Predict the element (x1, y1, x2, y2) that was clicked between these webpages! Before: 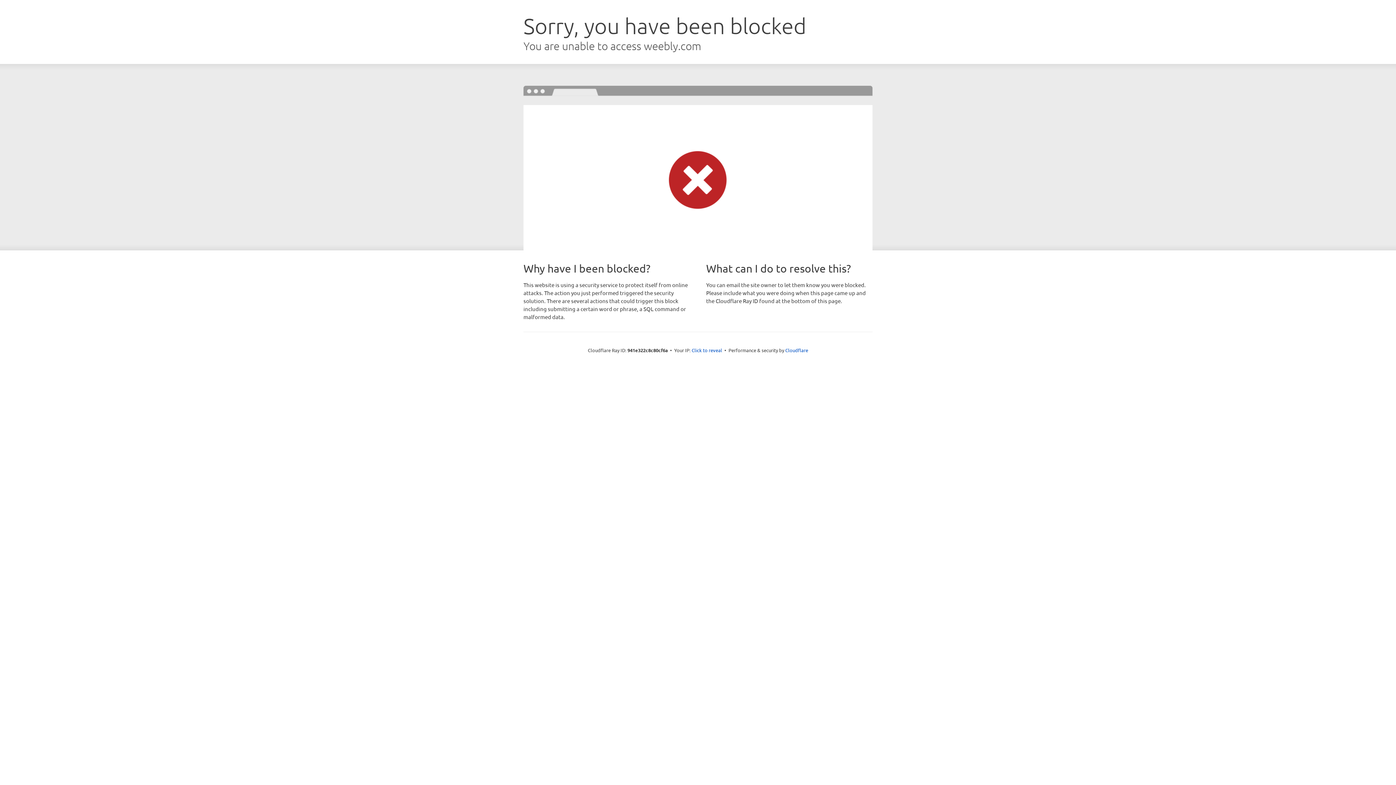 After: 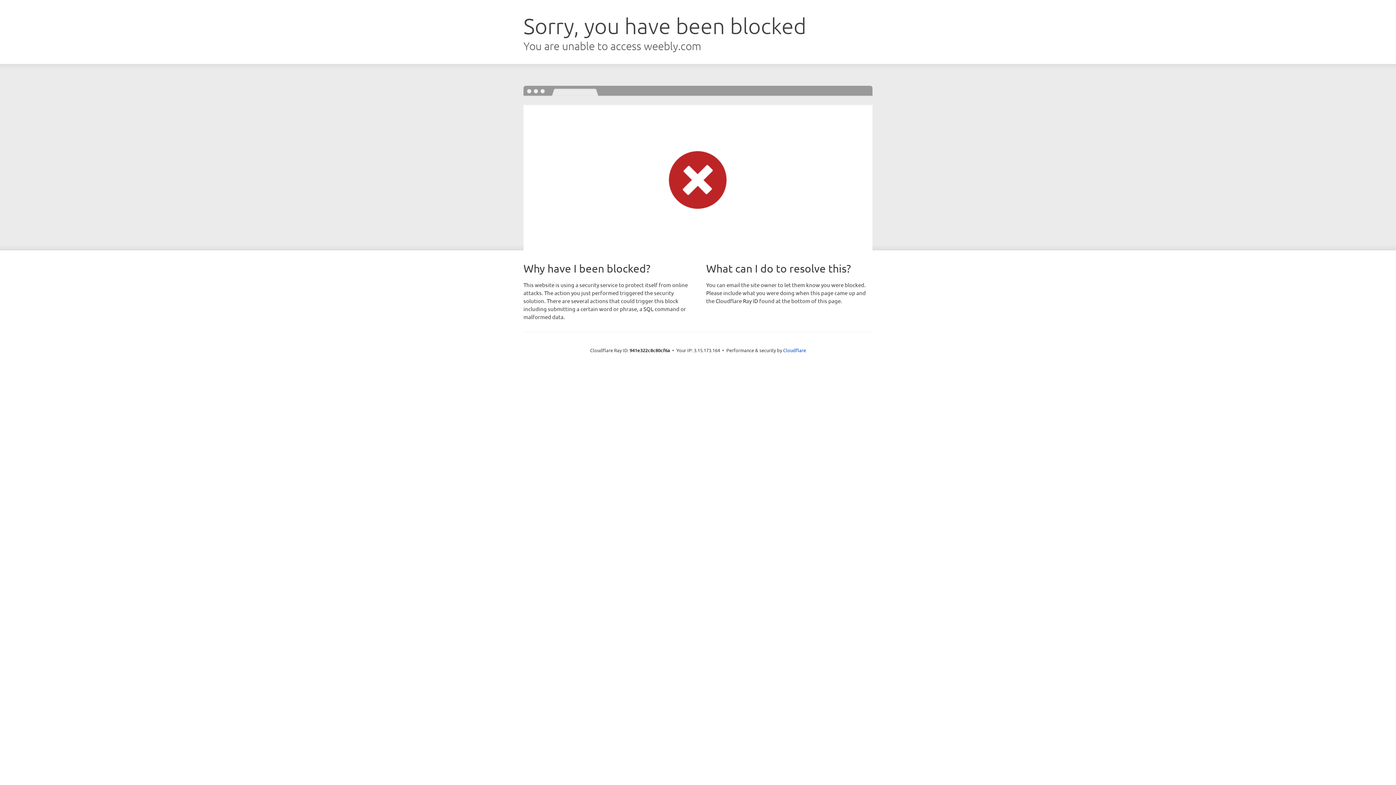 Action: bbox: (691, 346, 722, 353) label: Click to reveal